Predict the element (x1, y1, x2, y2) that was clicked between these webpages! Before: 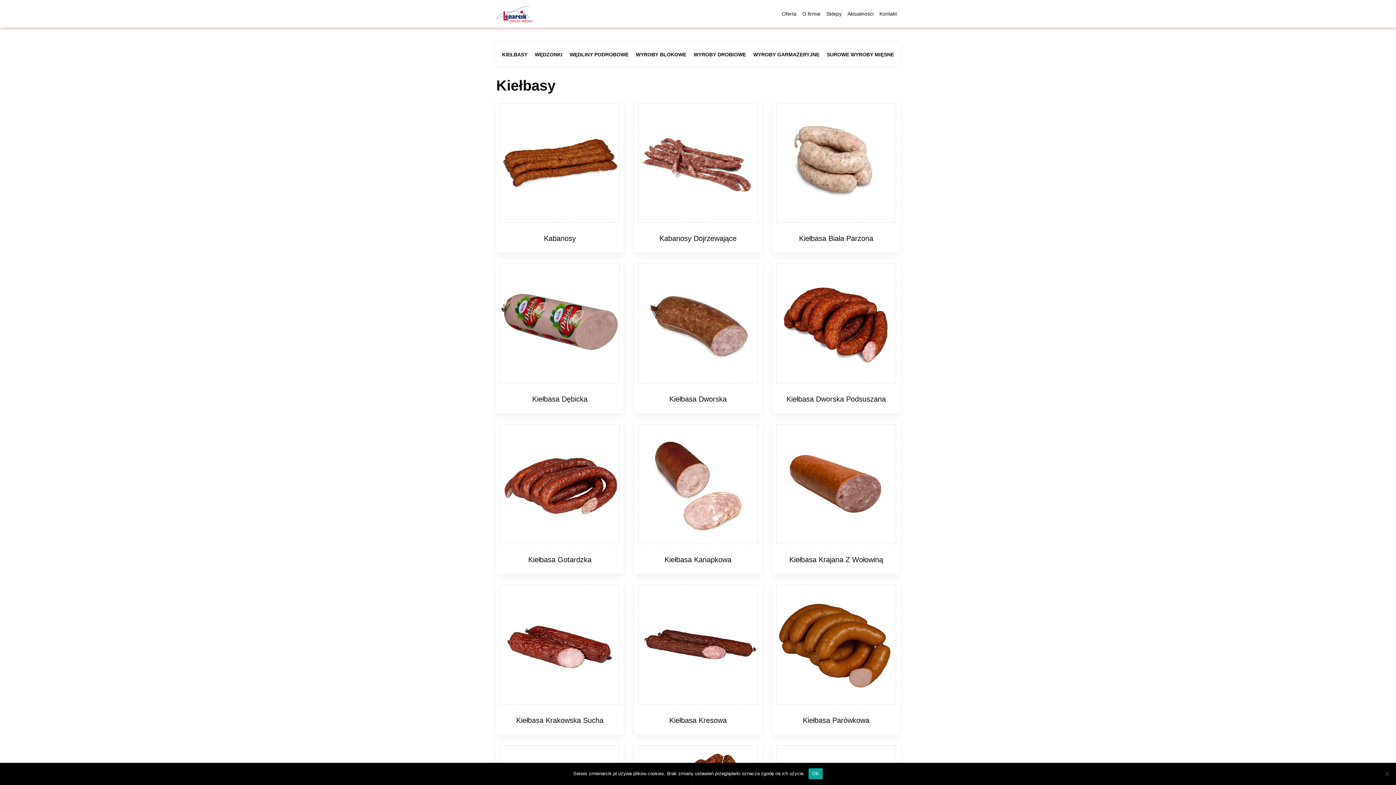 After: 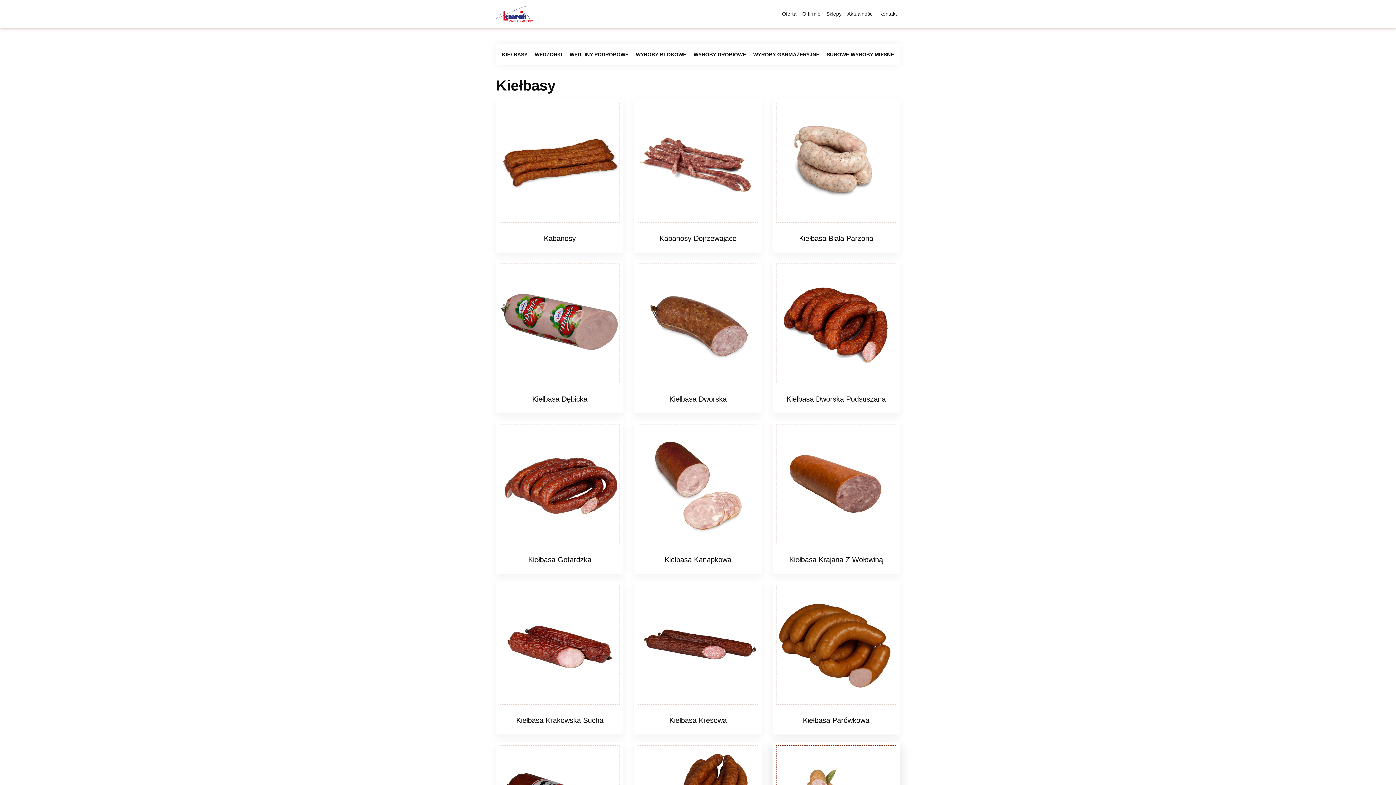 Action: label: OK bbox: (808, 768, 823, 779)